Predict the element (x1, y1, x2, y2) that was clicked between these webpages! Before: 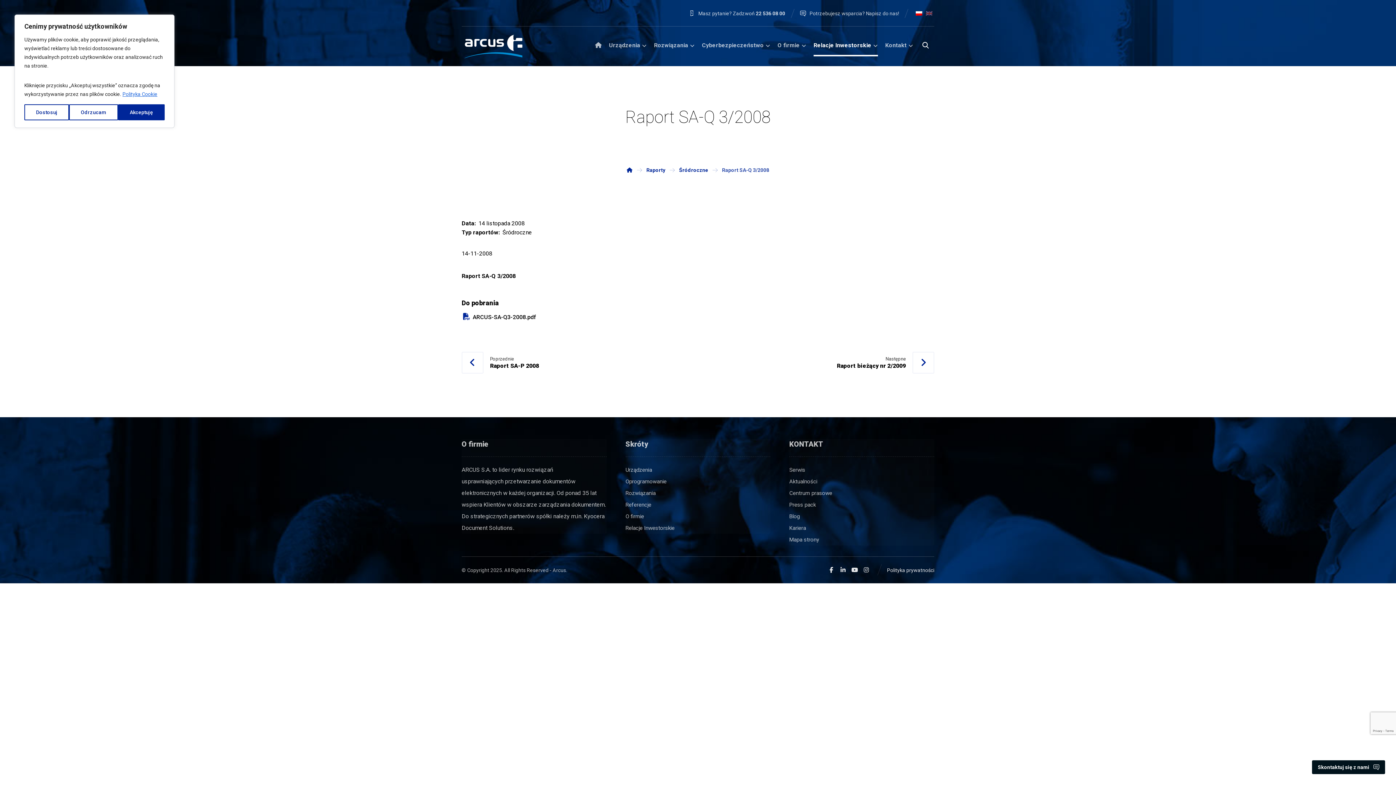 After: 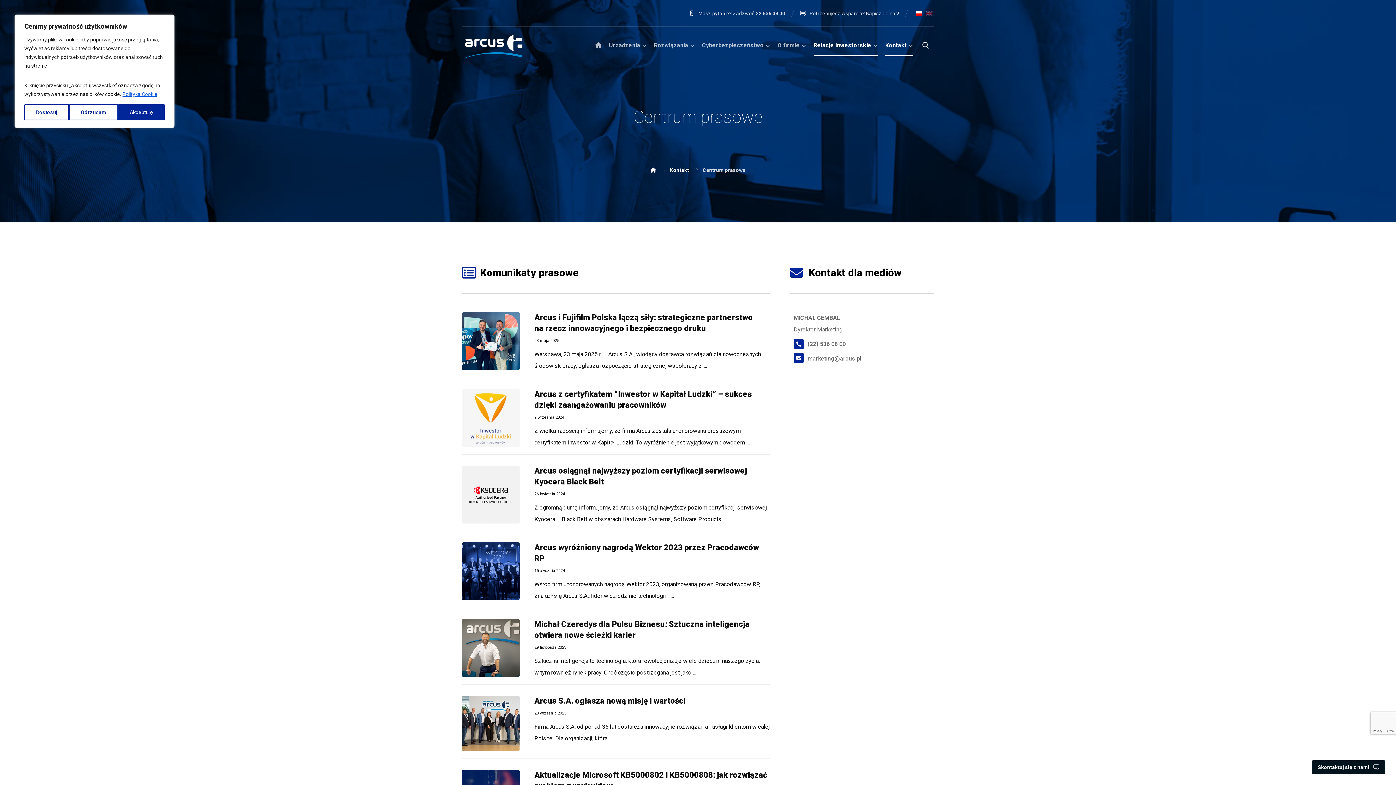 Action: label: Centrum prasowe bbox: (789, 490, 832, 496)